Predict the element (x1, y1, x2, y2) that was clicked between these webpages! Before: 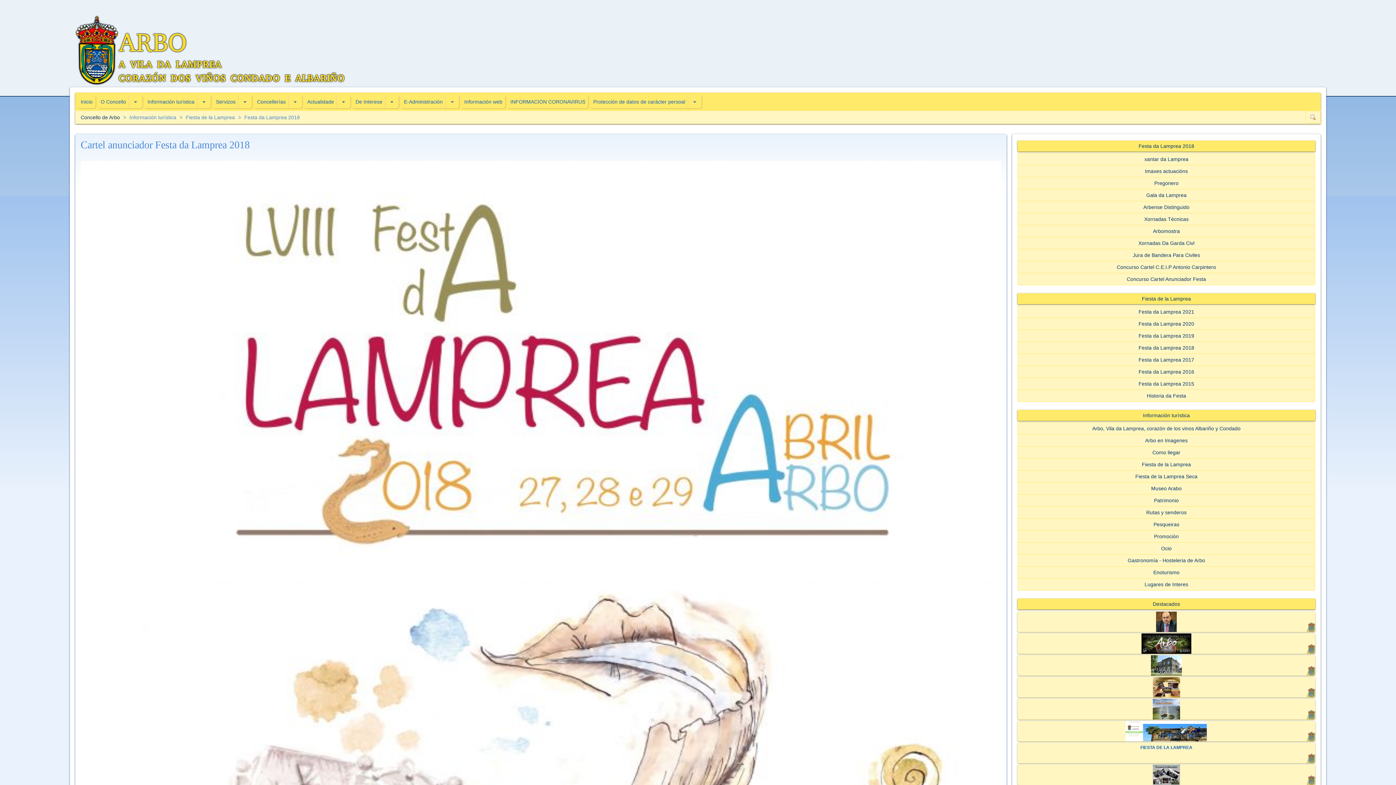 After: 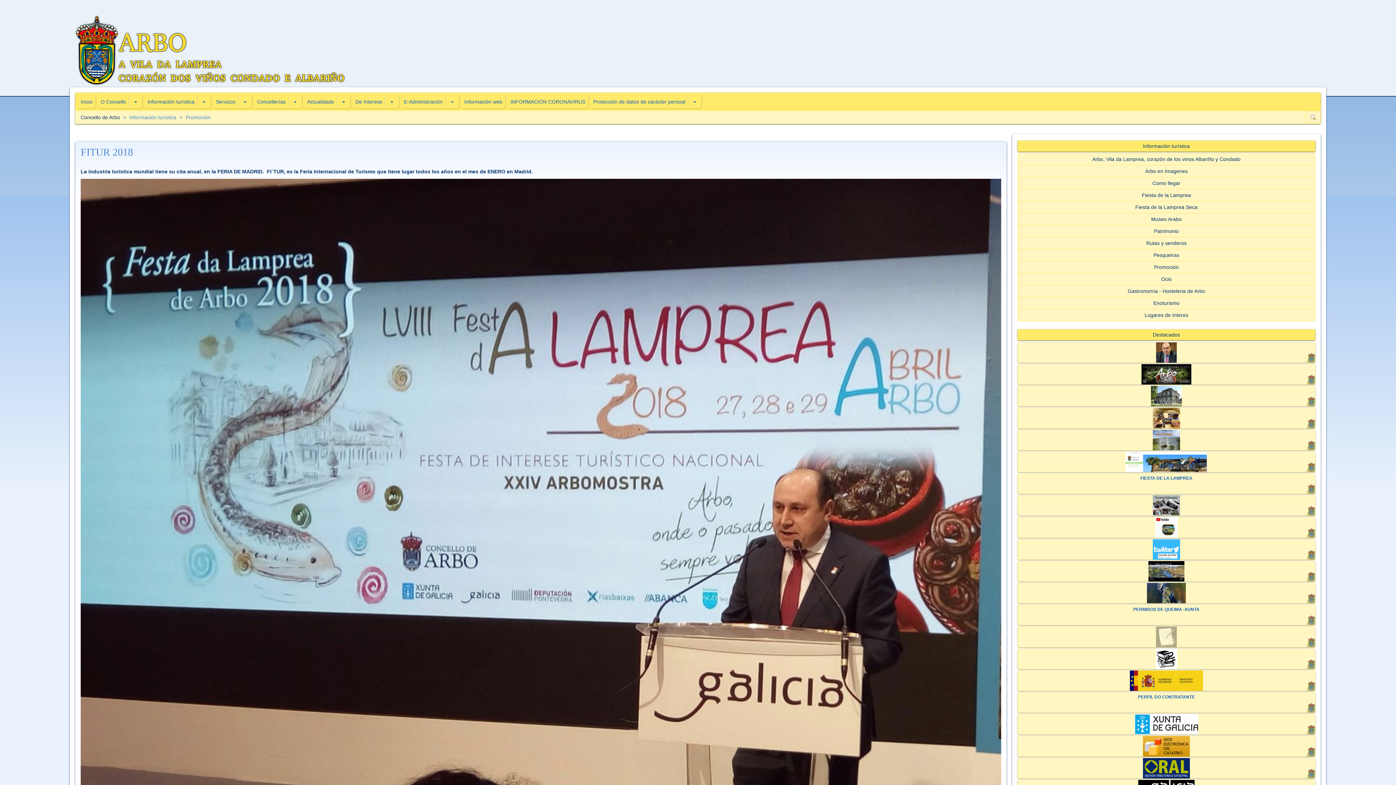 Action: label: Promoción bbox: (1017, 530, 1315, 542)